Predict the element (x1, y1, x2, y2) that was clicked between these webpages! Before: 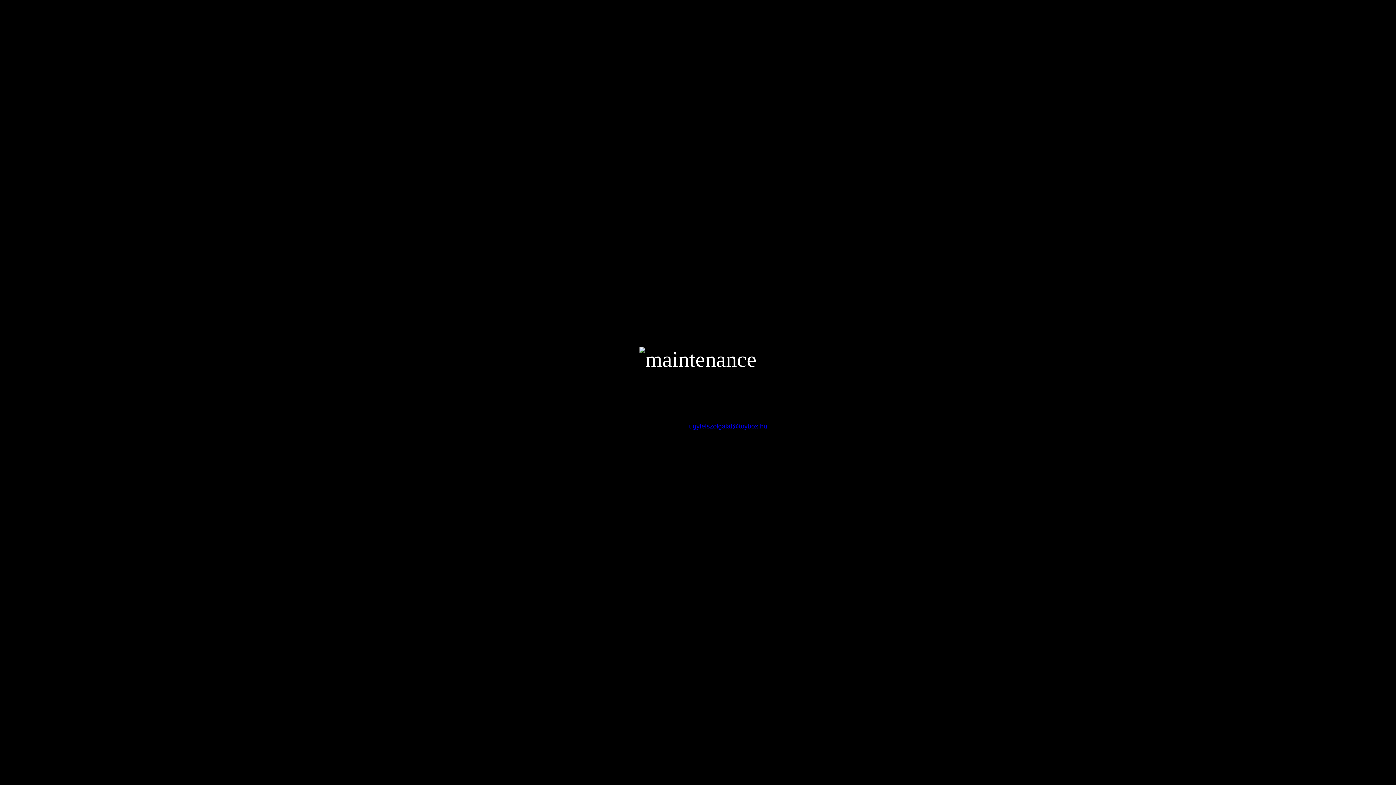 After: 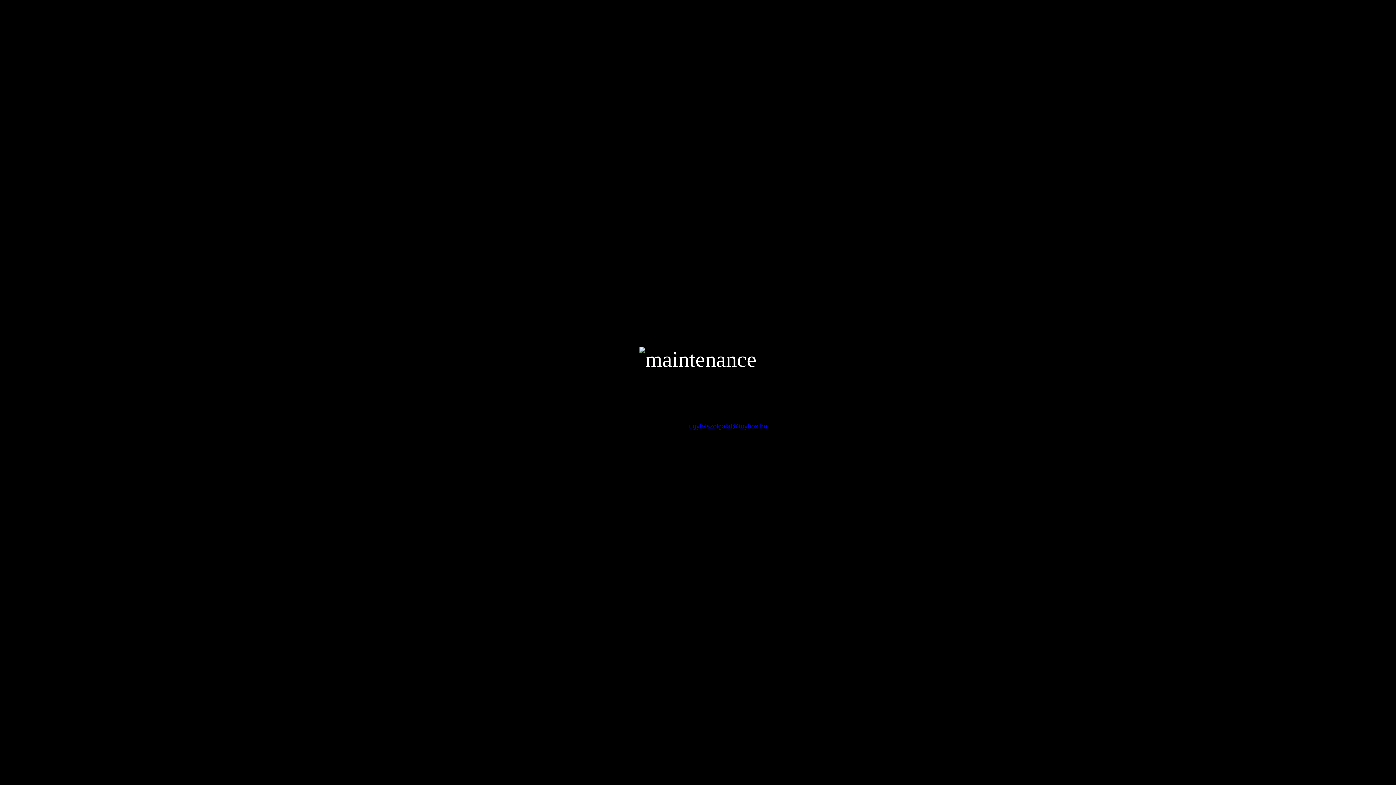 Action: label: ugyfelszolgalat@toybox.hu bbox: (689, 422, 767, 430)